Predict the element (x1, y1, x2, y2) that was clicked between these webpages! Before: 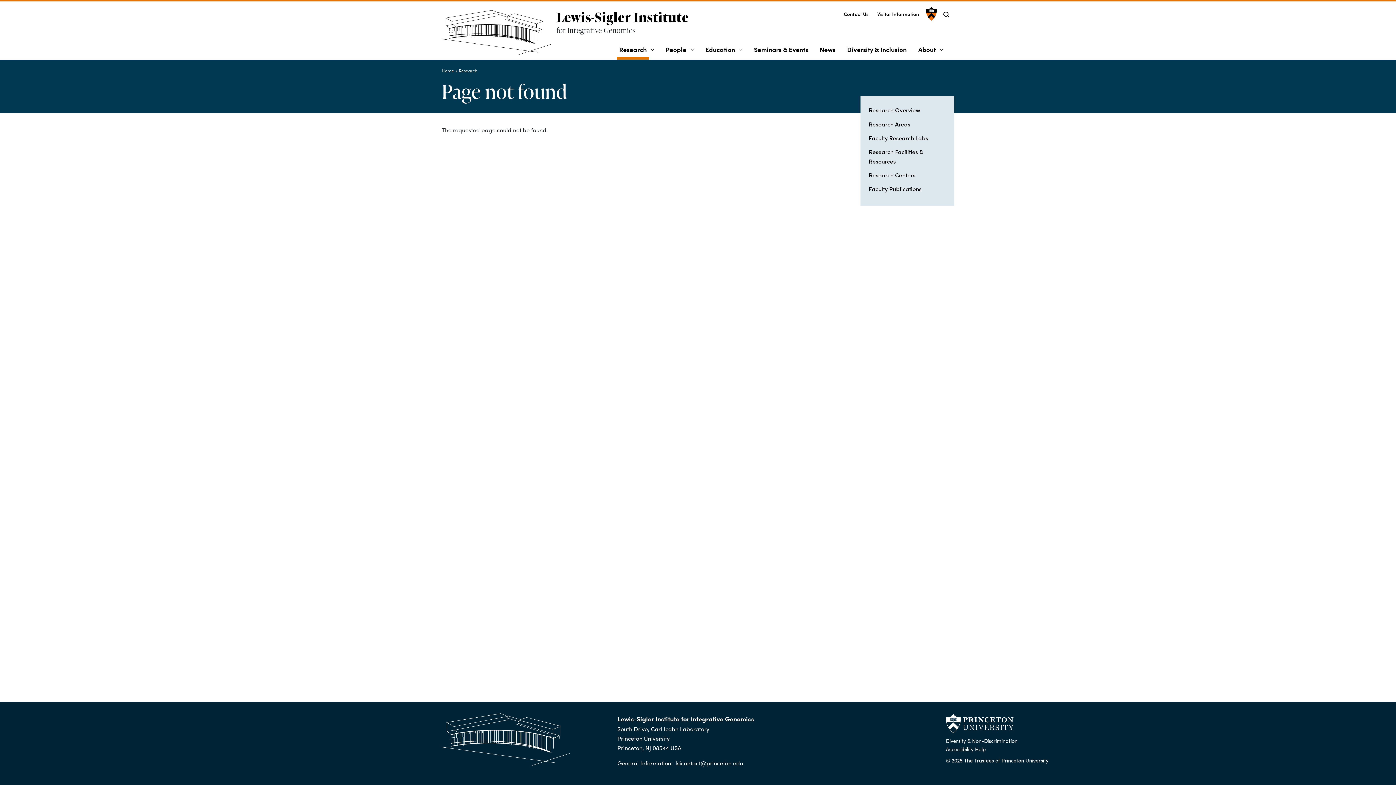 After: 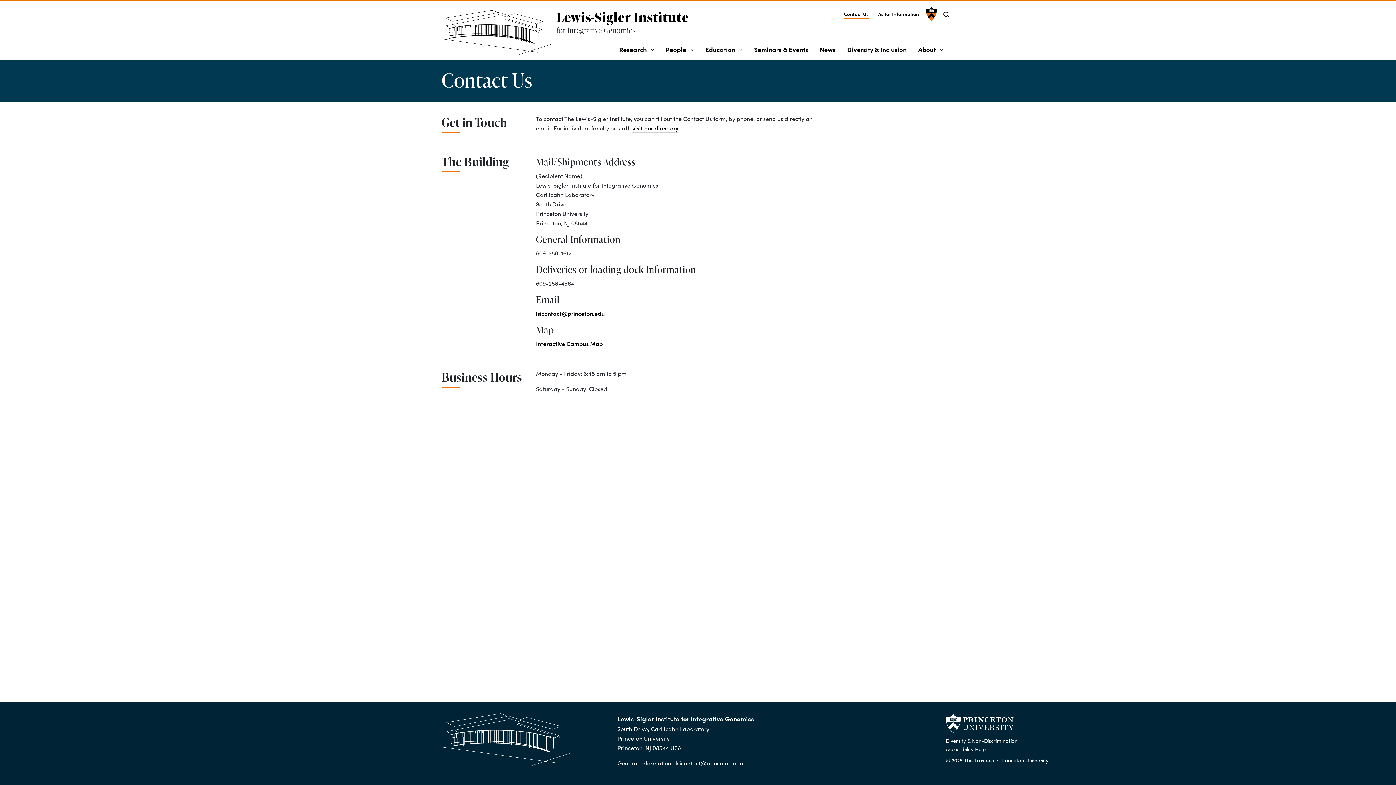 Action: bbox: (844, 7, 868, 18) label: Contact Us